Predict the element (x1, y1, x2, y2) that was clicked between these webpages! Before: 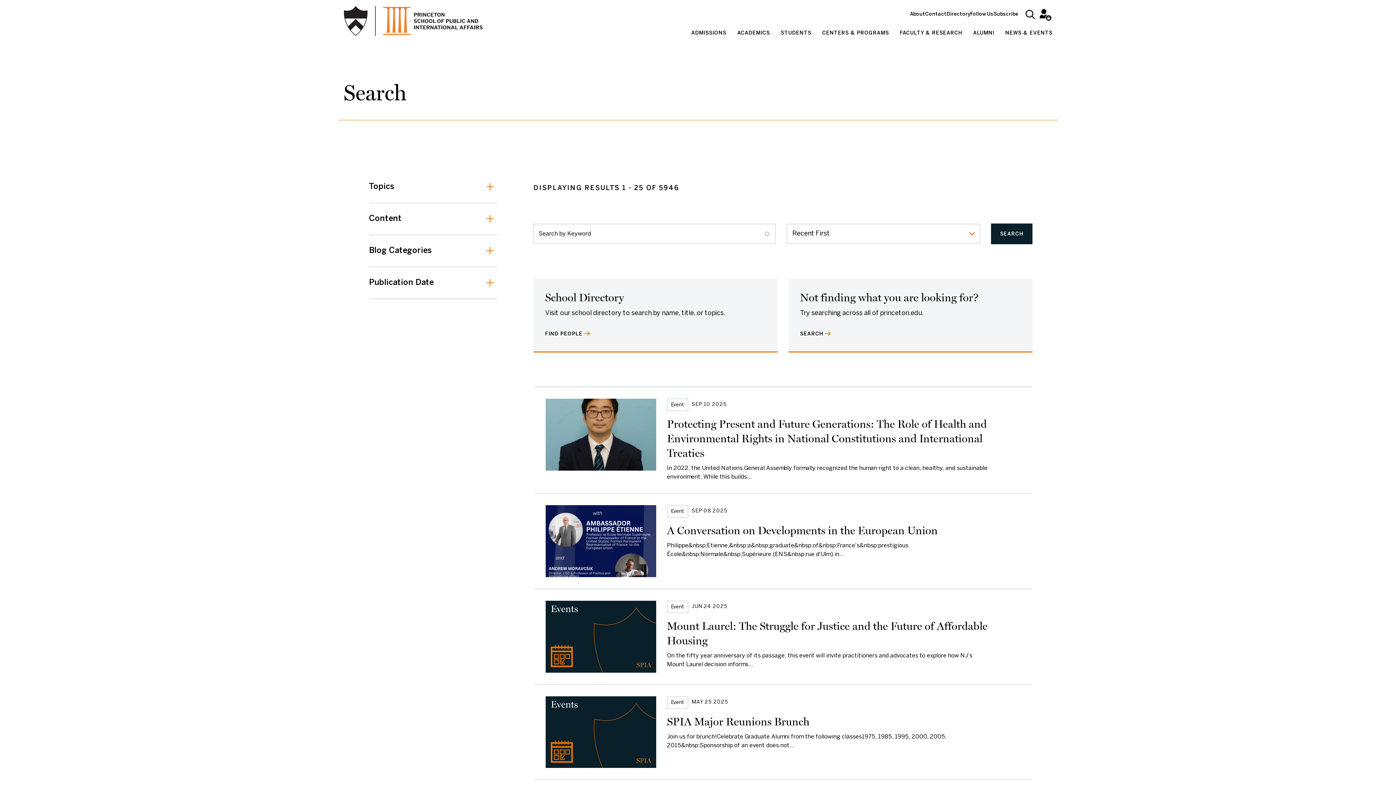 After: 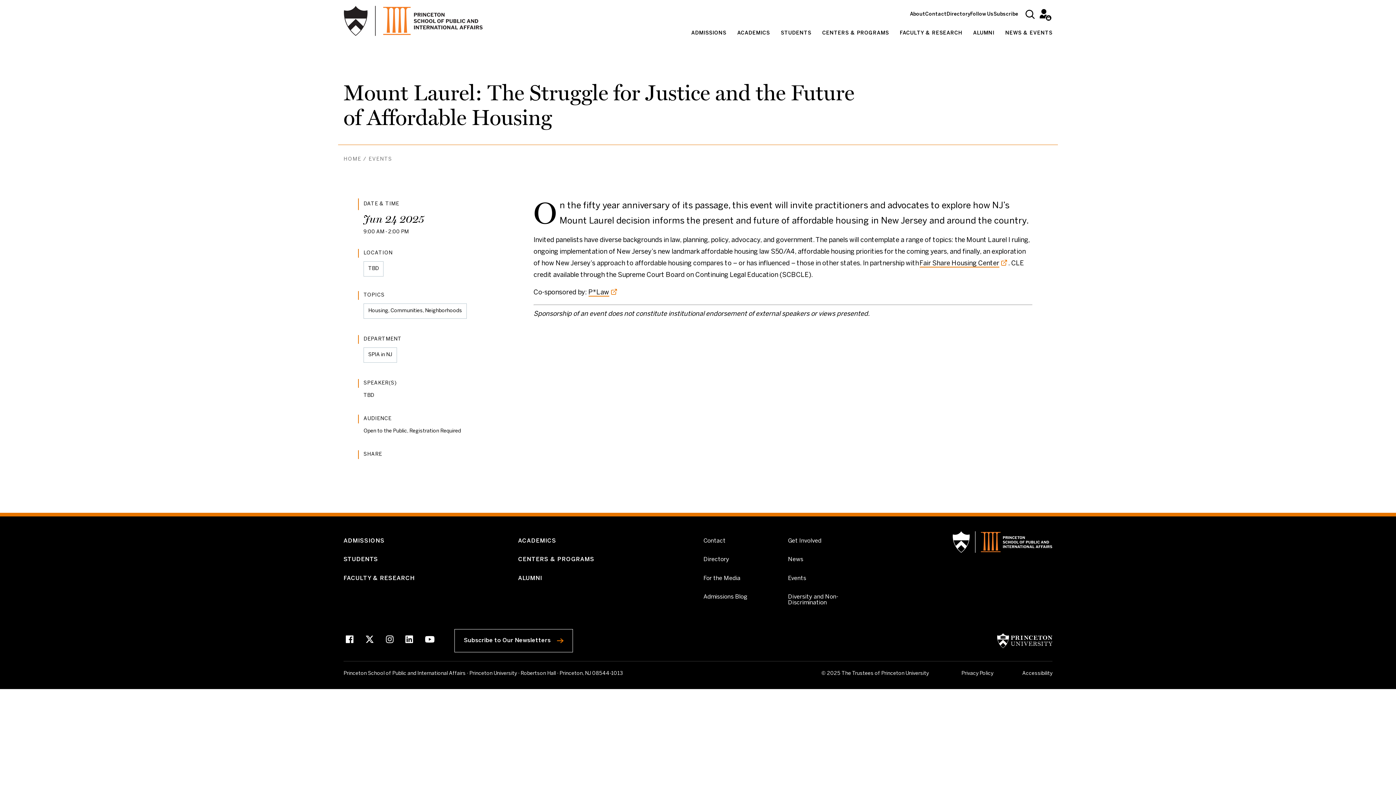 Action: label: Event
JUN 24 2025
Mount Laurel: The Struggle for Justice and the Future of Affordable Housing
On the fifty year anniversary of its passage, this event will invite practitioners and advocates to explore how NJ’s Mount Laurel decision informs… bbox: (533, 589, 1032, 684)